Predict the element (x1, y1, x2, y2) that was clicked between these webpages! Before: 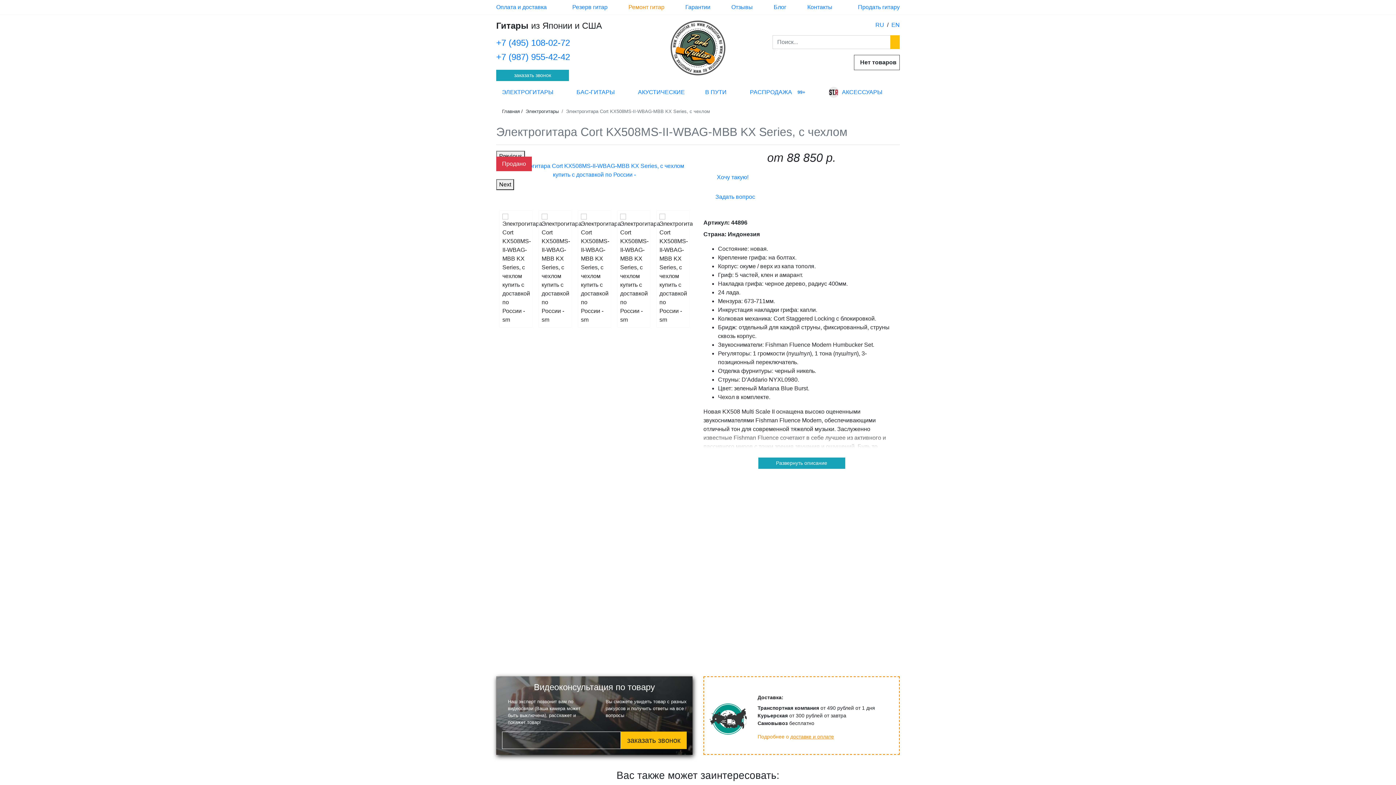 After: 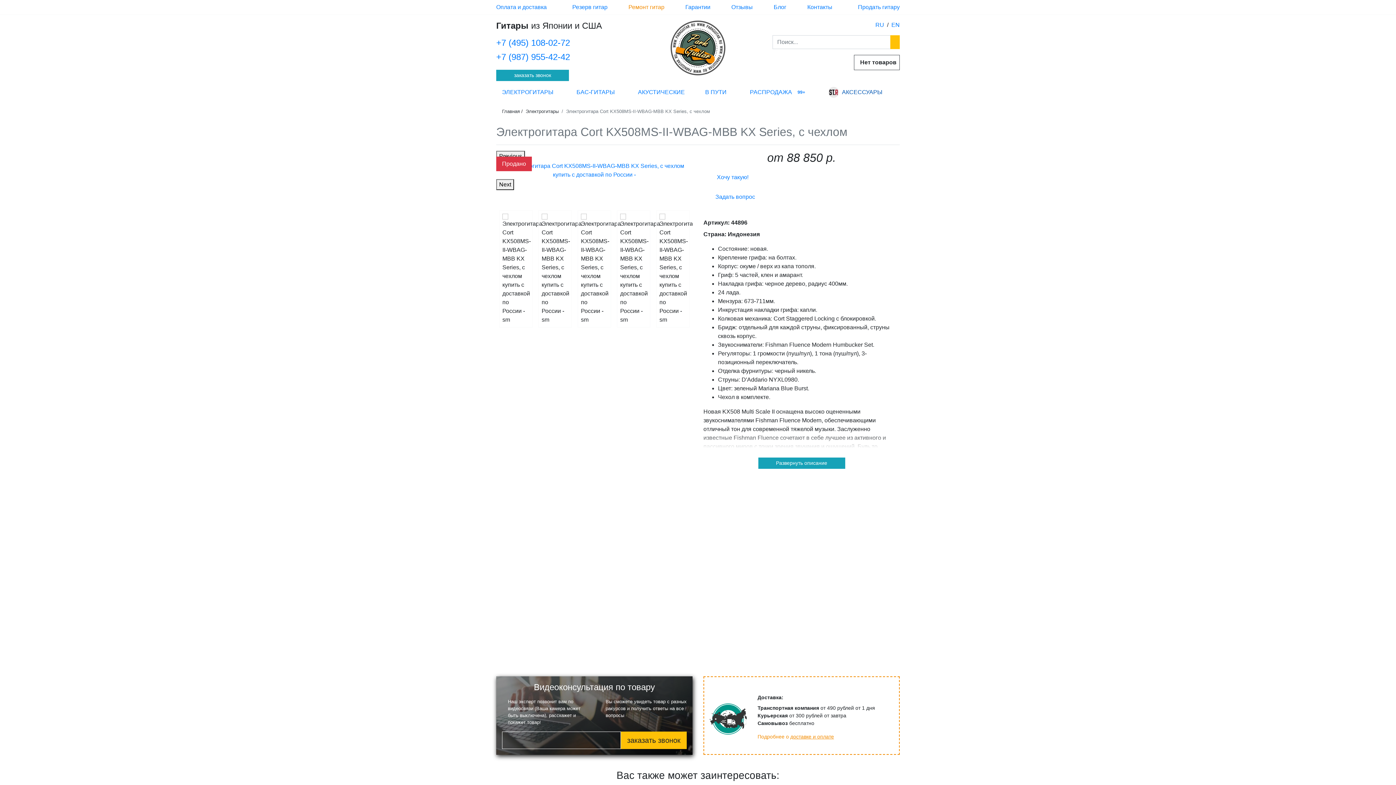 Action: label: АКСЕССУАРЫ   bbox: (822, 84, 891, 100)